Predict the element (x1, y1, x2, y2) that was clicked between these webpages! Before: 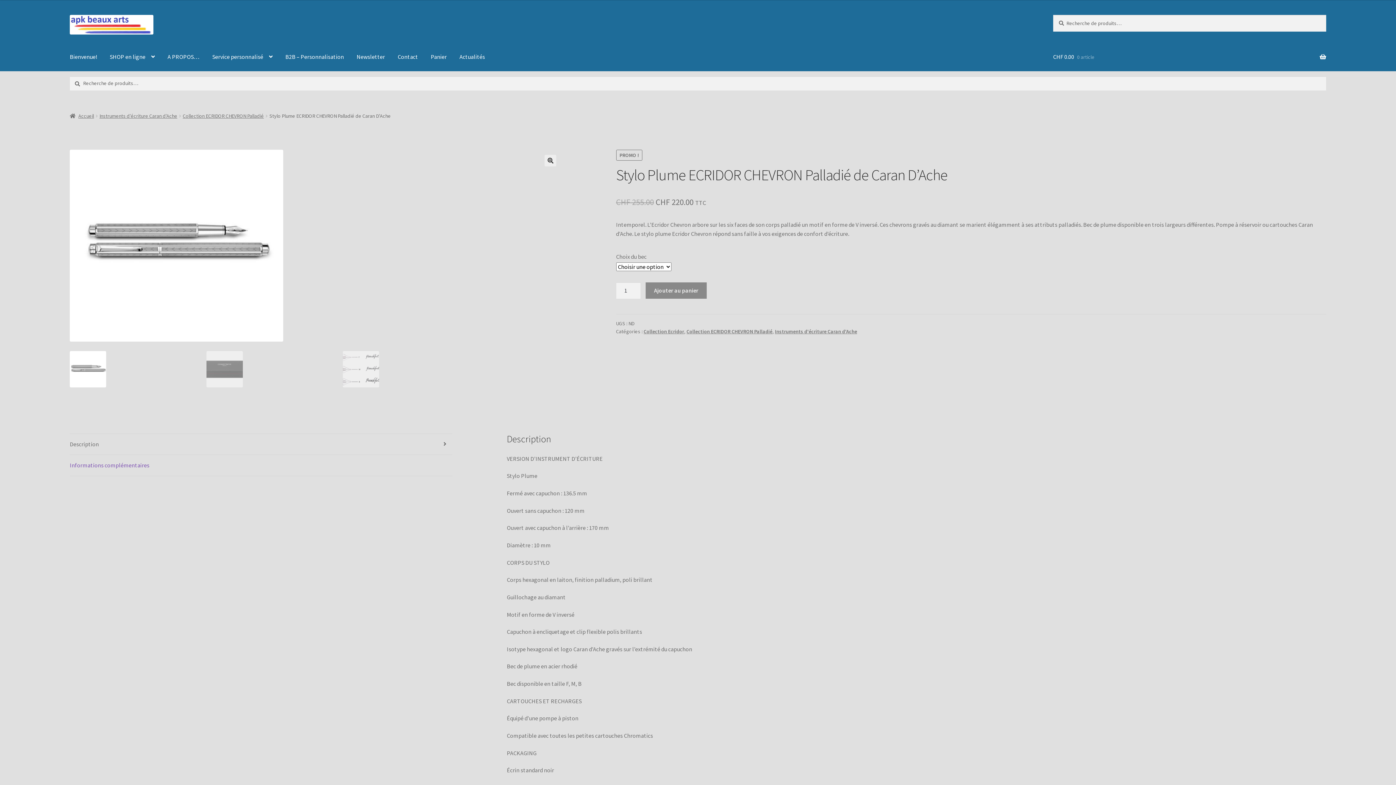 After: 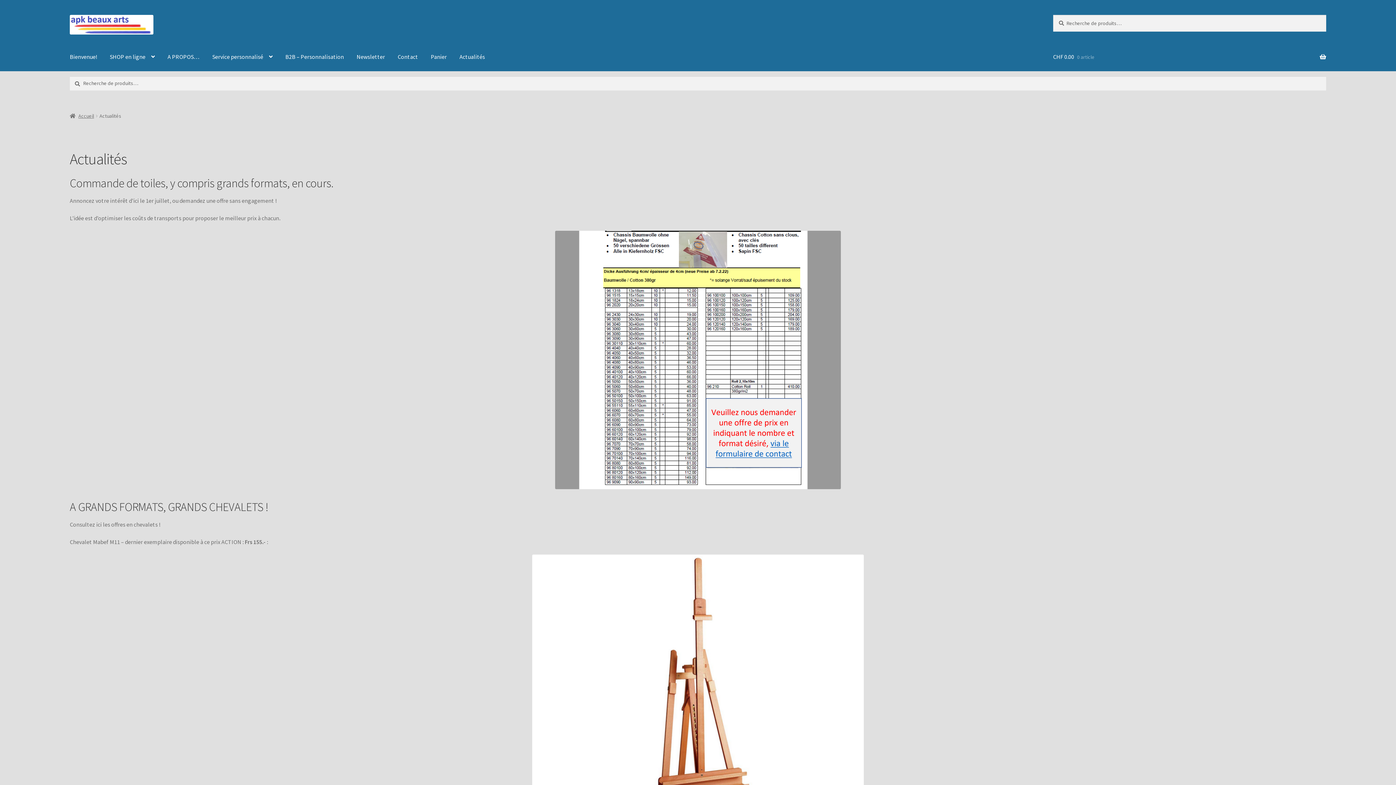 Action: label: Actualités bbox: (453, 42, 490, 70)